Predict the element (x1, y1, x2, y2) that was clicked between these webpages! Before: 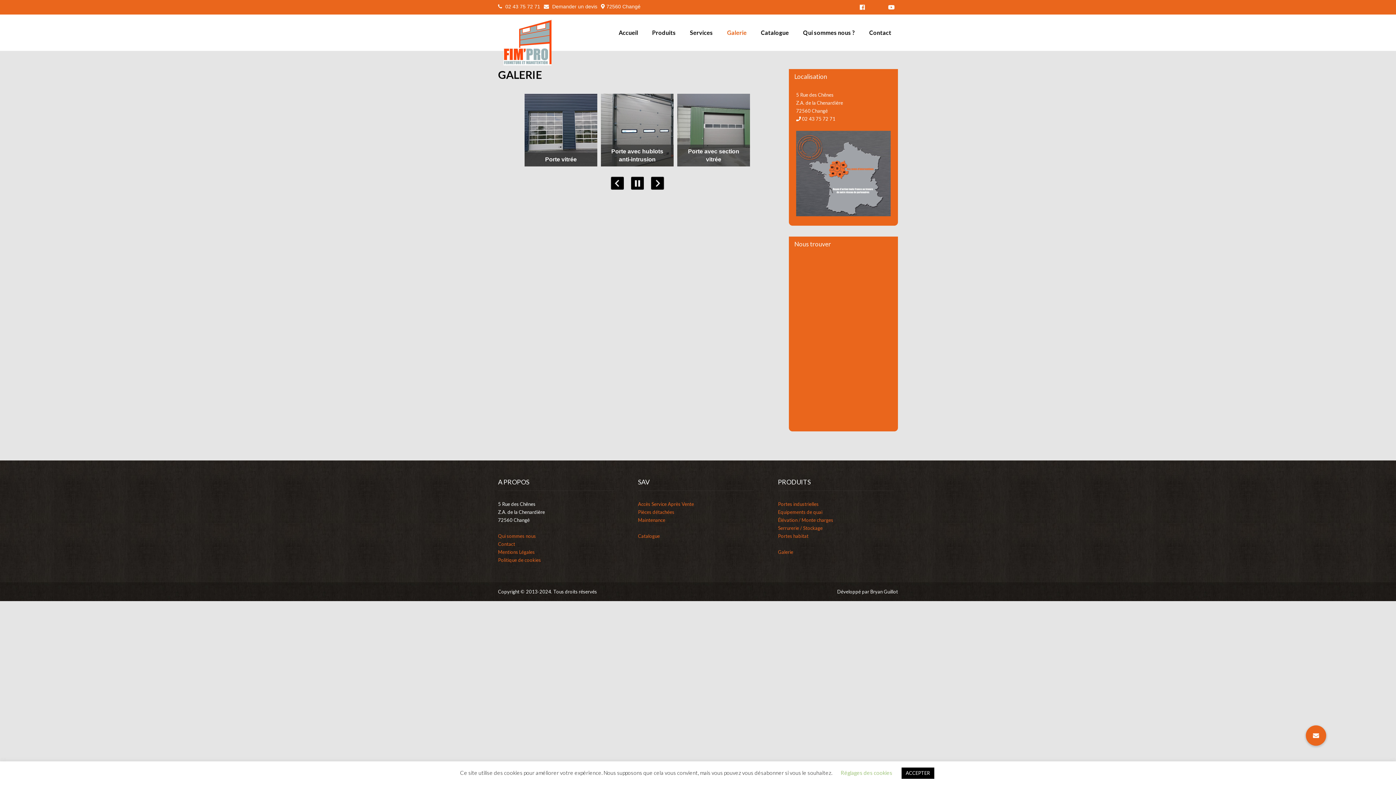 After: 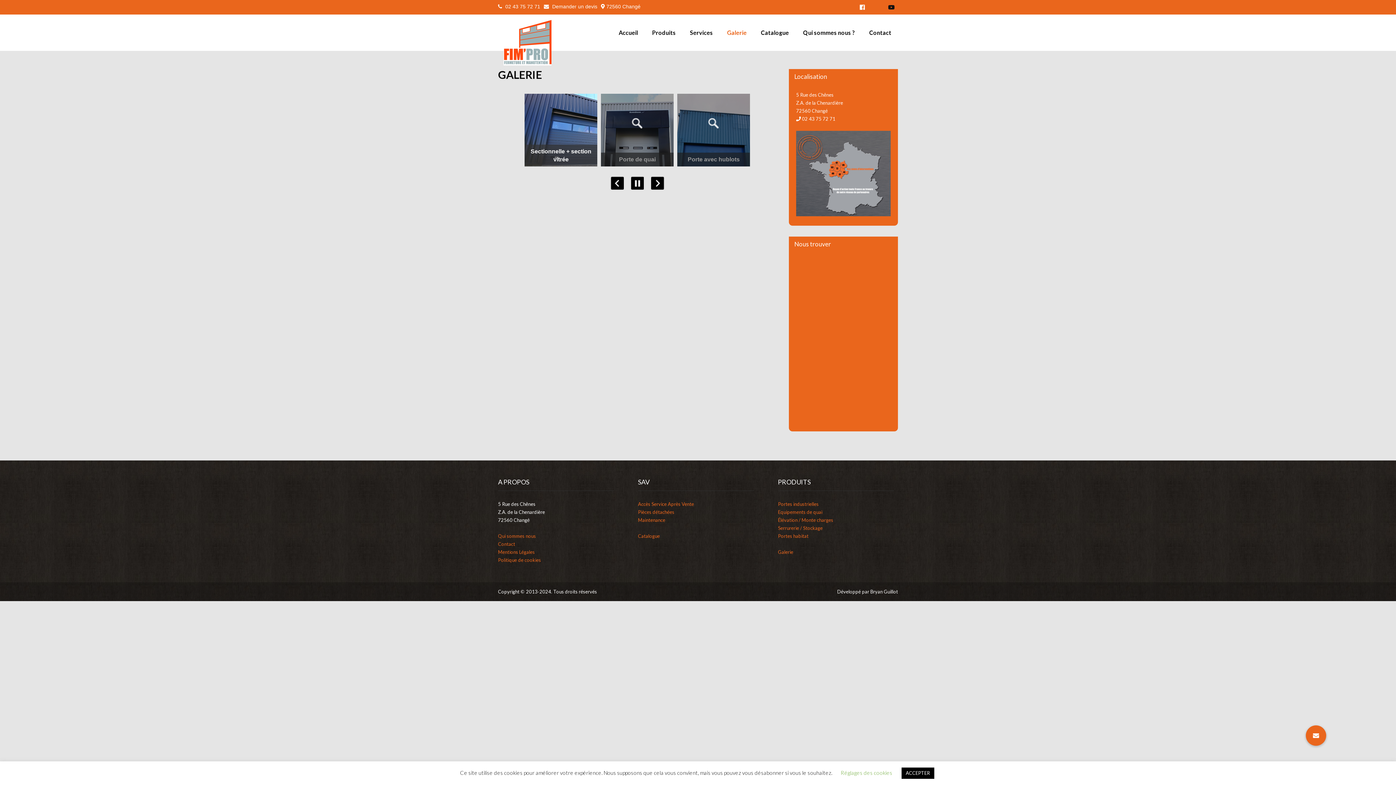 Action: bbox: (885, 0, 898, 14)